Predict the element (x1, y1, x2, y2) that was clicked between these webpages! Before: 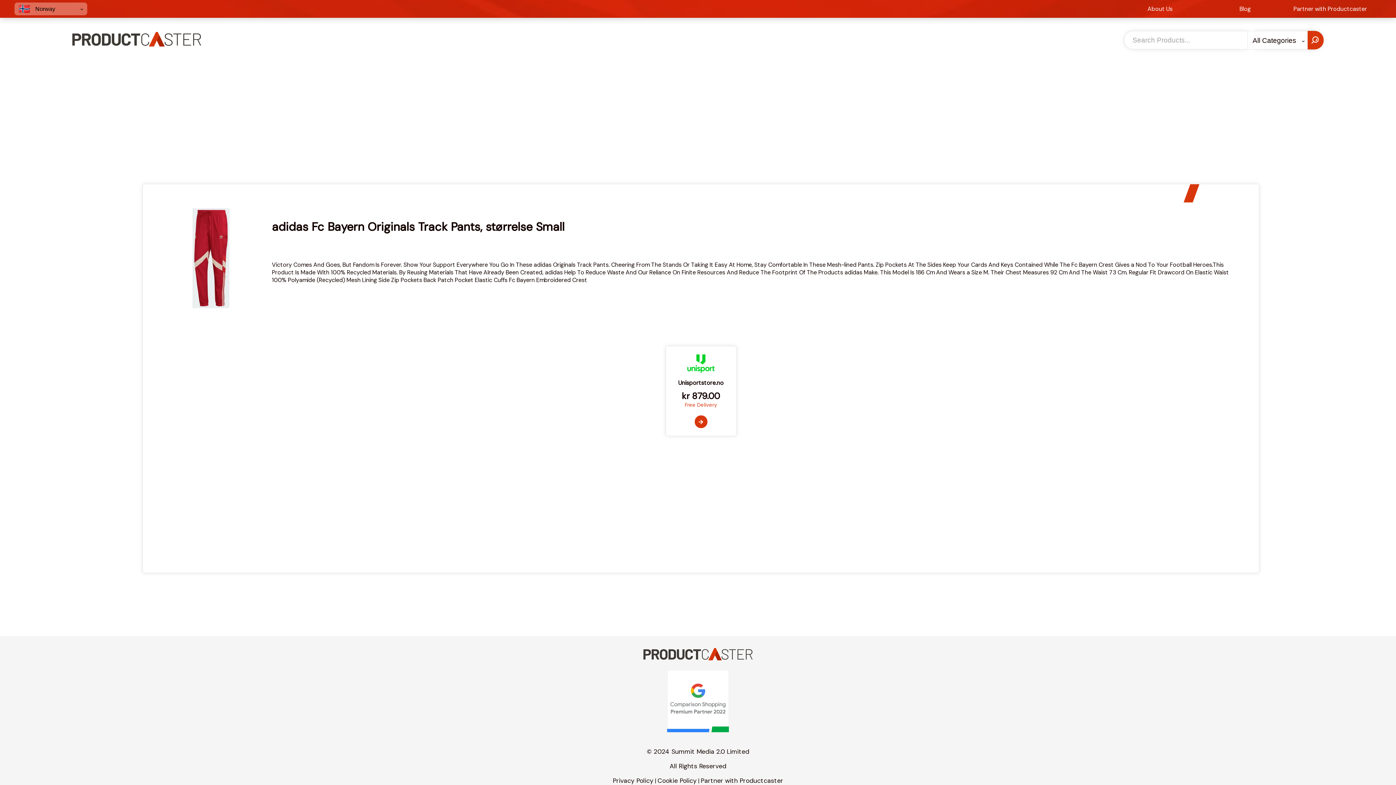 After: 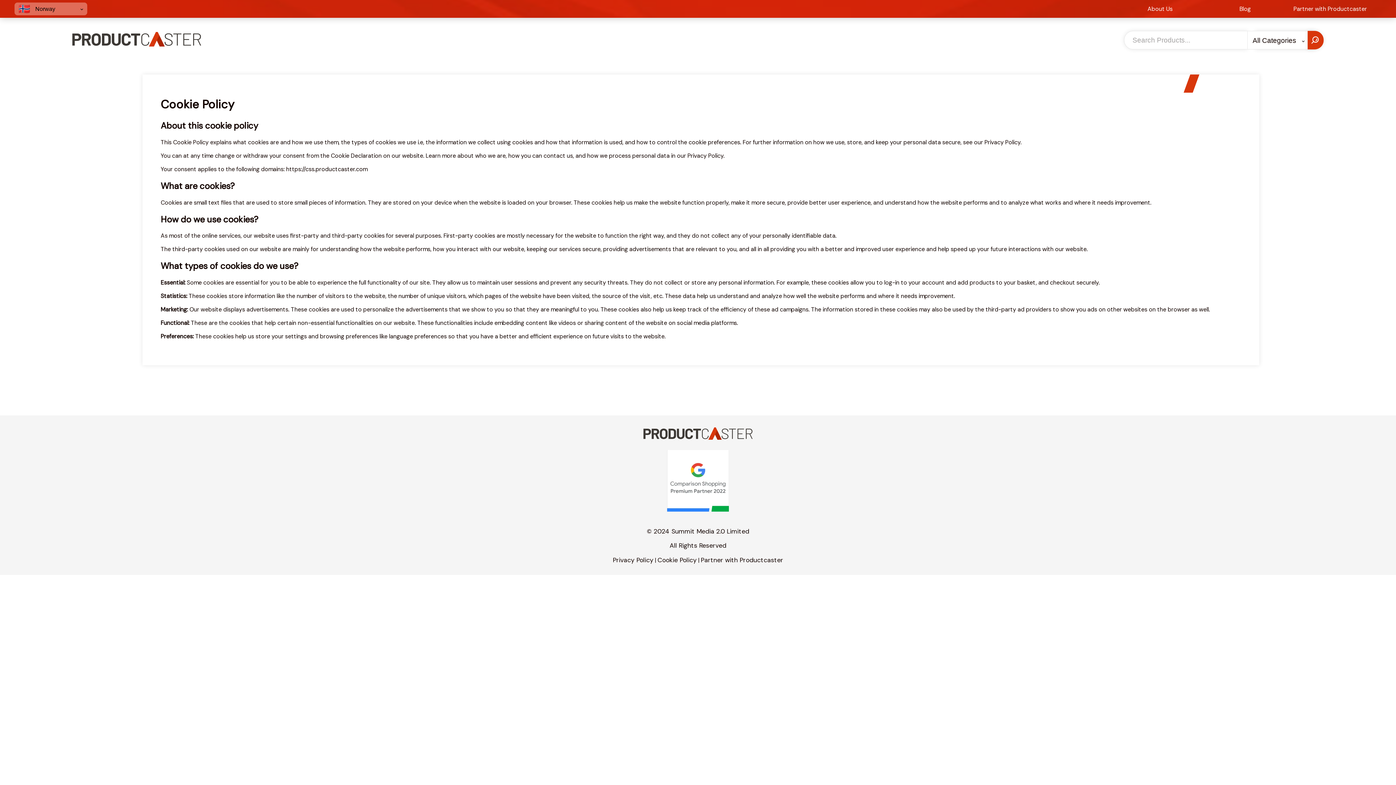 Action: label: Cookie Policy bbox: (657, 776, 696, 784)